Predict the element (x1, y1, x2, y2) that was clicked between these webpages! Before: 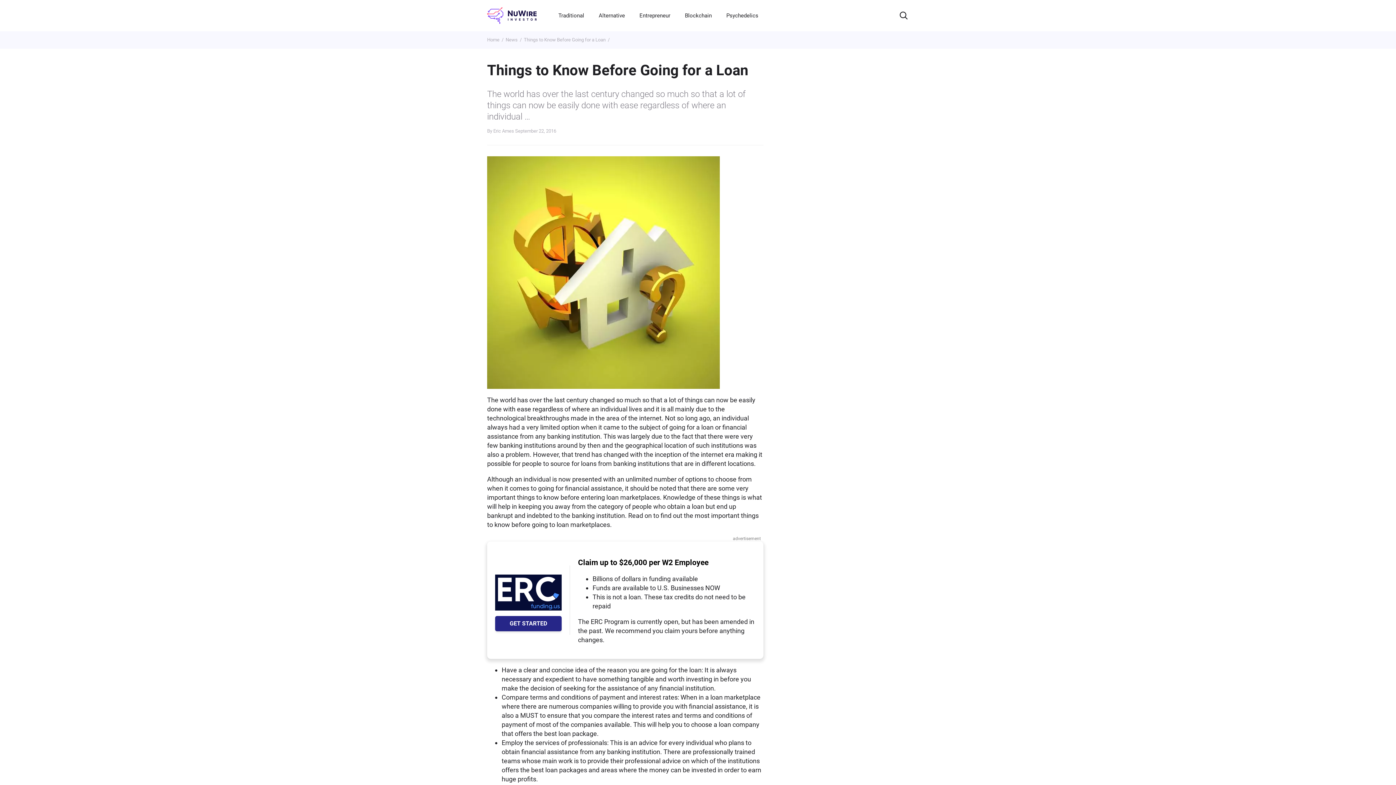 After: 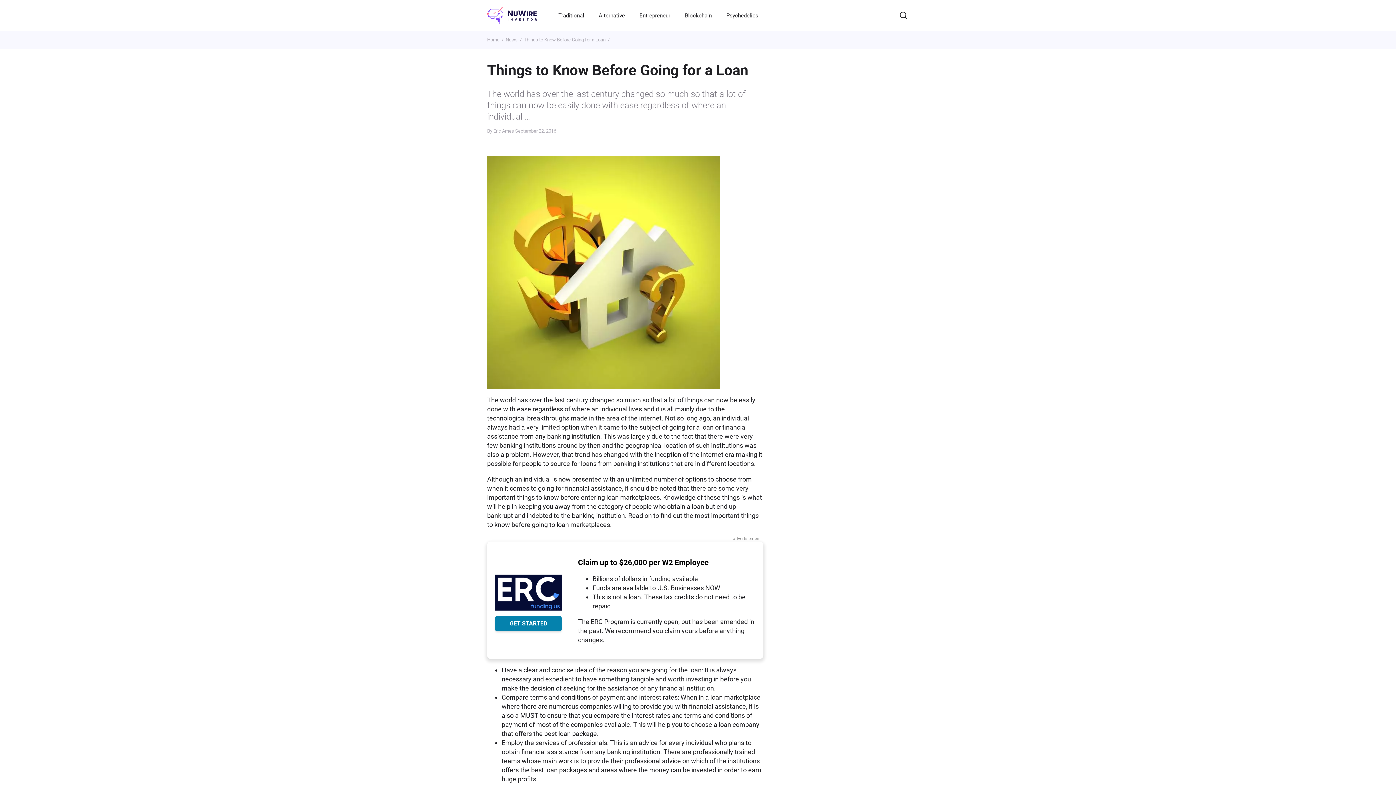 Action: bbox: (495, 616, 561, 631) label: GET STARTED